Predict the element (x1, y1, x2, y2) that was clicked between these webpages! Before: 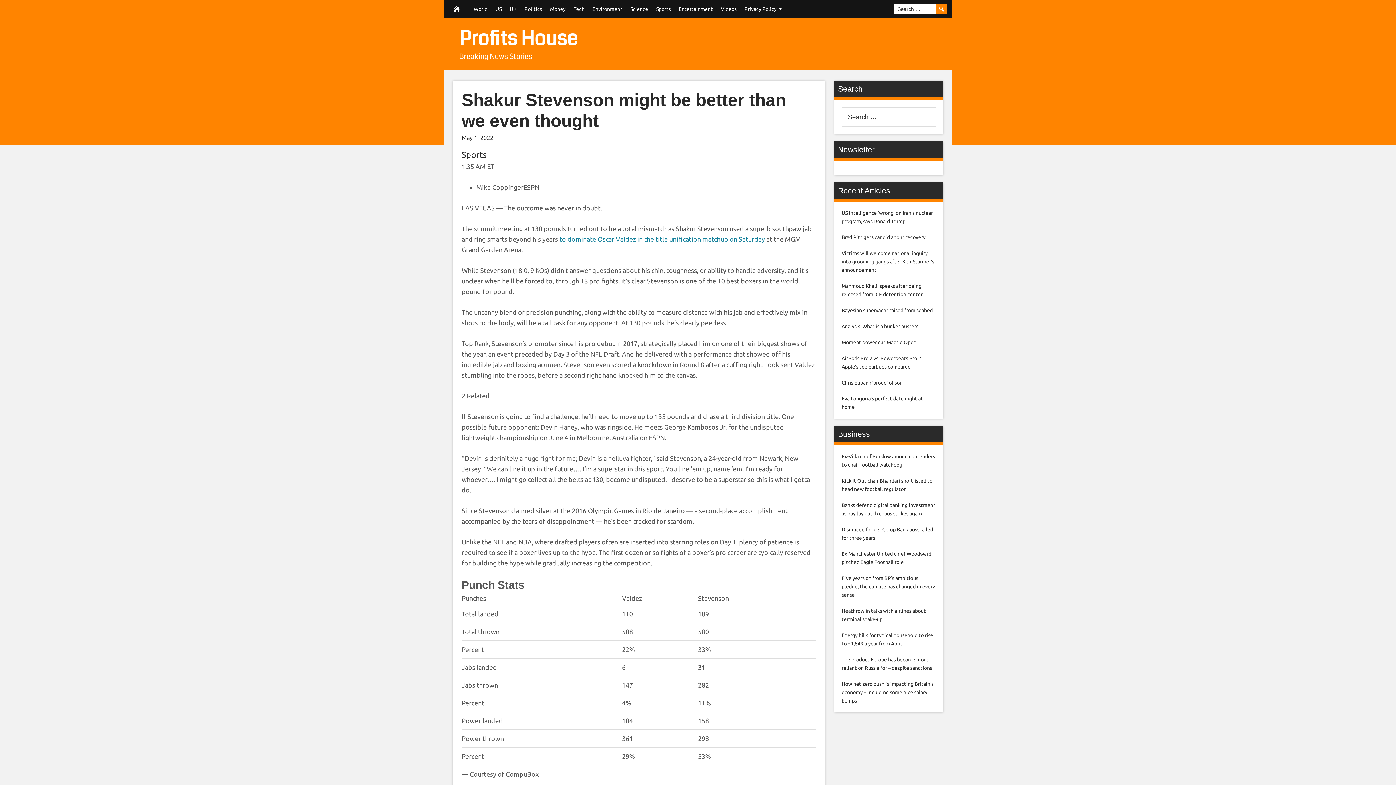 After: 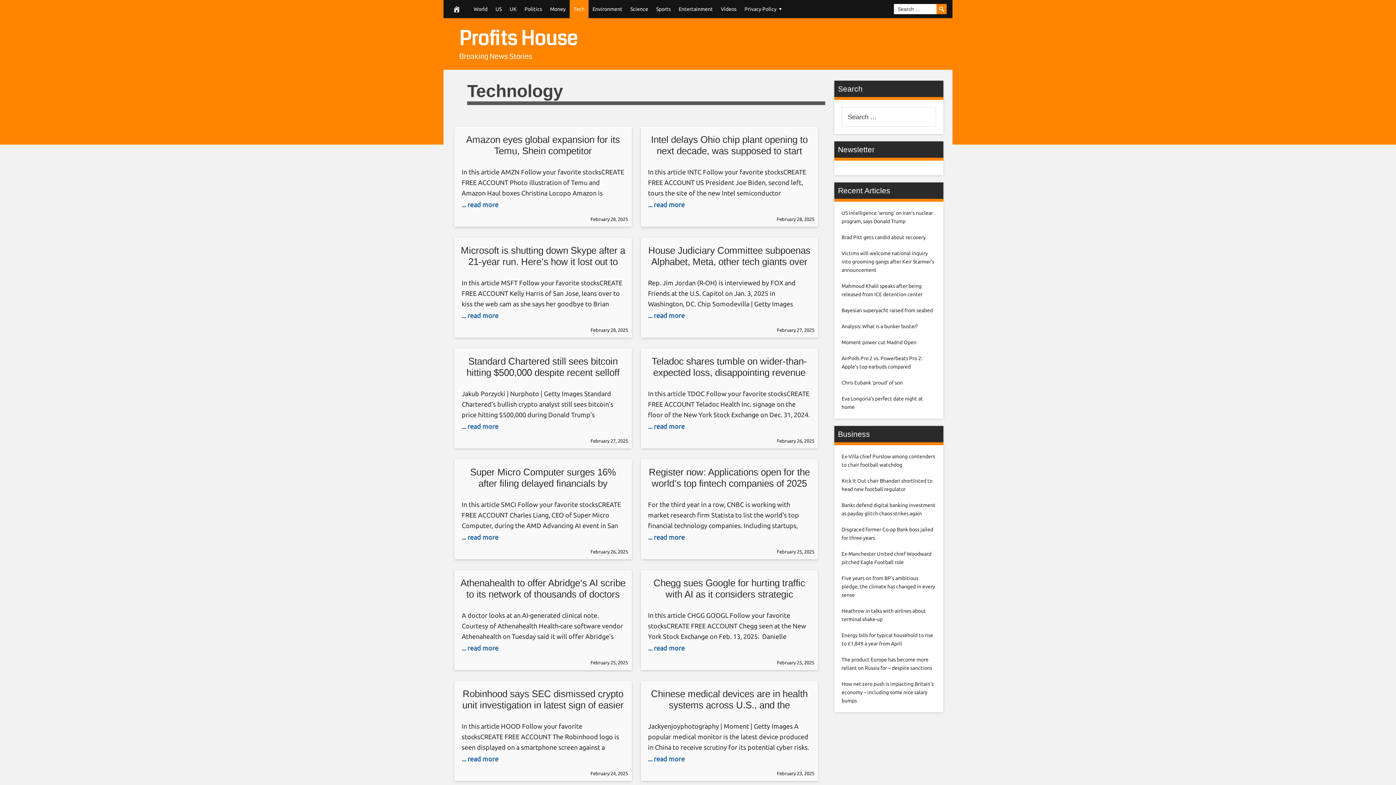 Action: label: Tech bbox: (569, 0, 588, 18)